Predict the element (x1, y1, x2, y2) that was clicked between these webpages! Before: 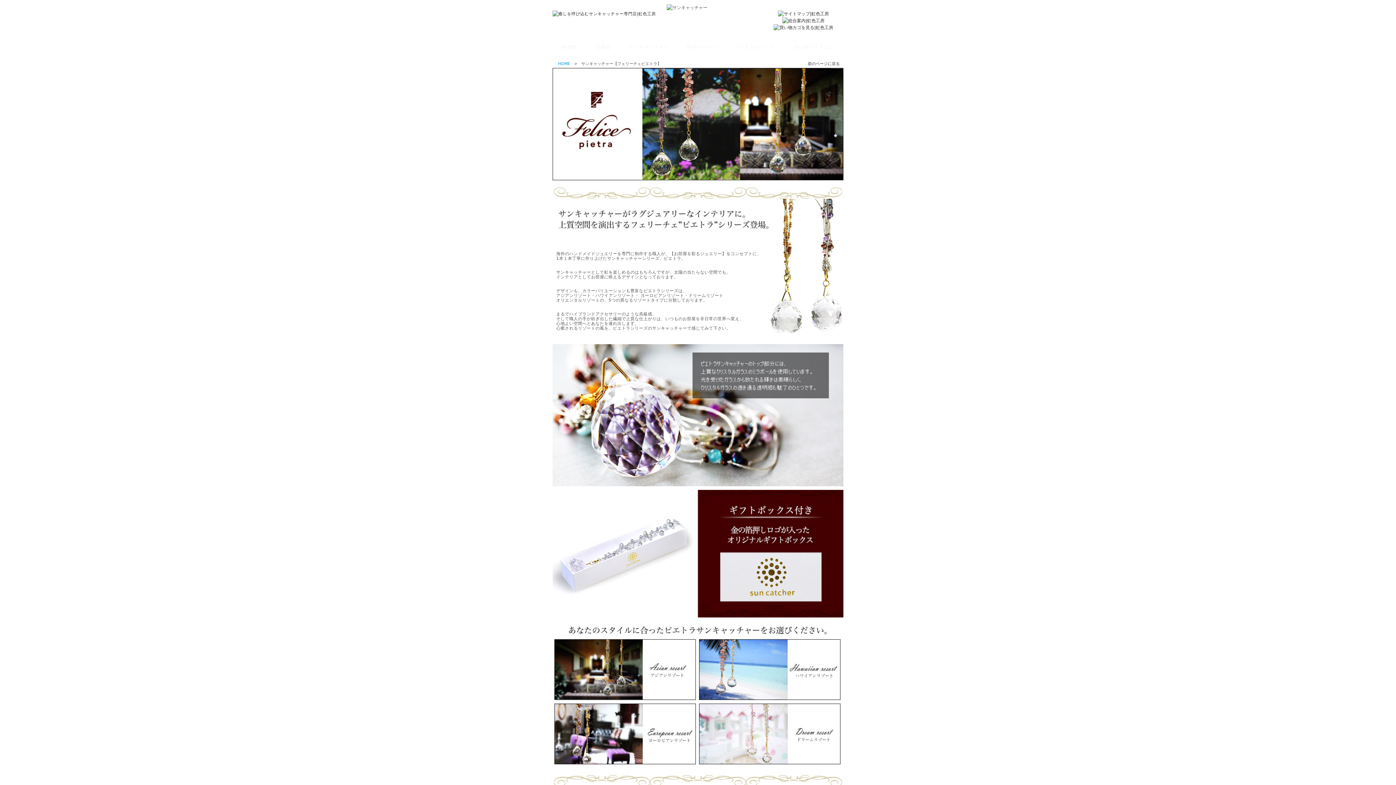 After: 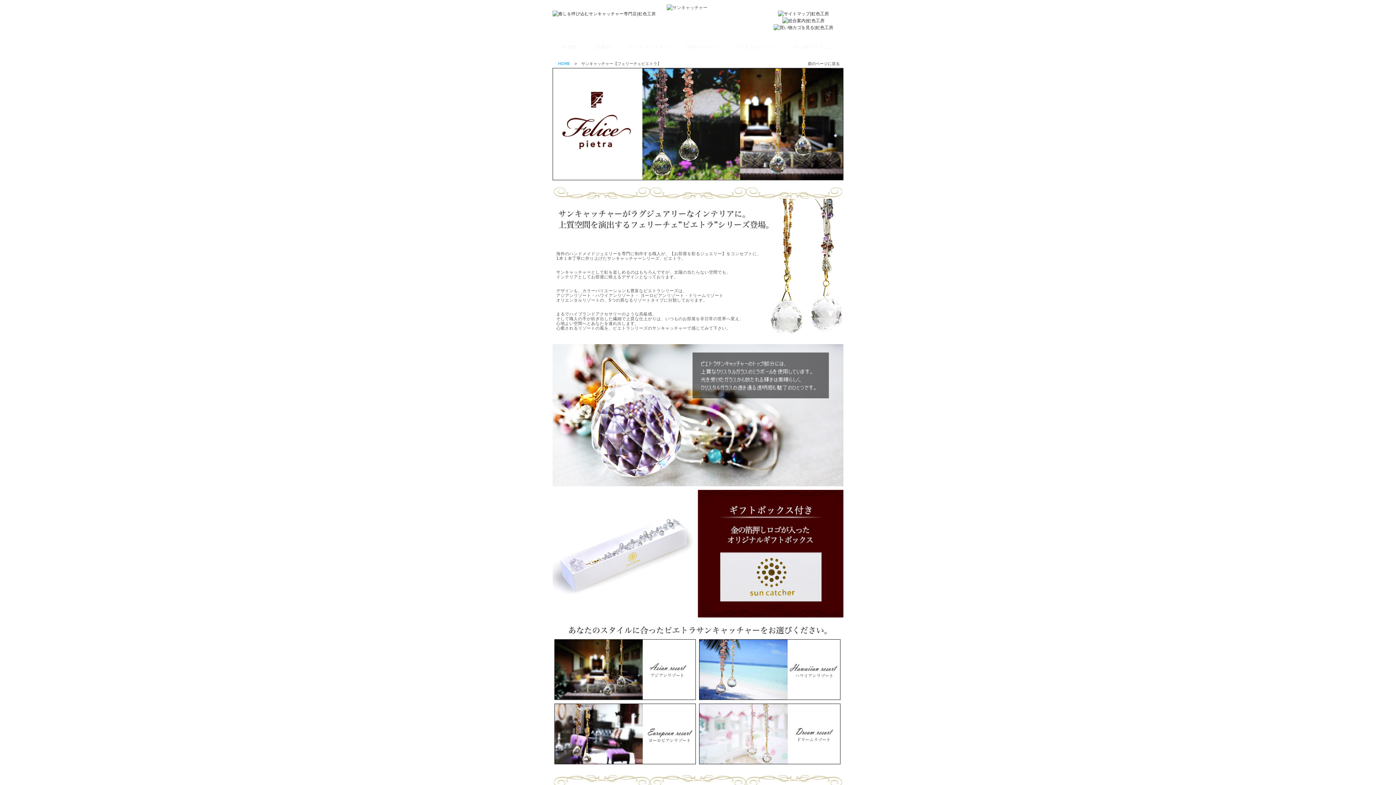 Action: label: サンキャッチャーの虹色工房 bbox: (796, 0, 843, 4)